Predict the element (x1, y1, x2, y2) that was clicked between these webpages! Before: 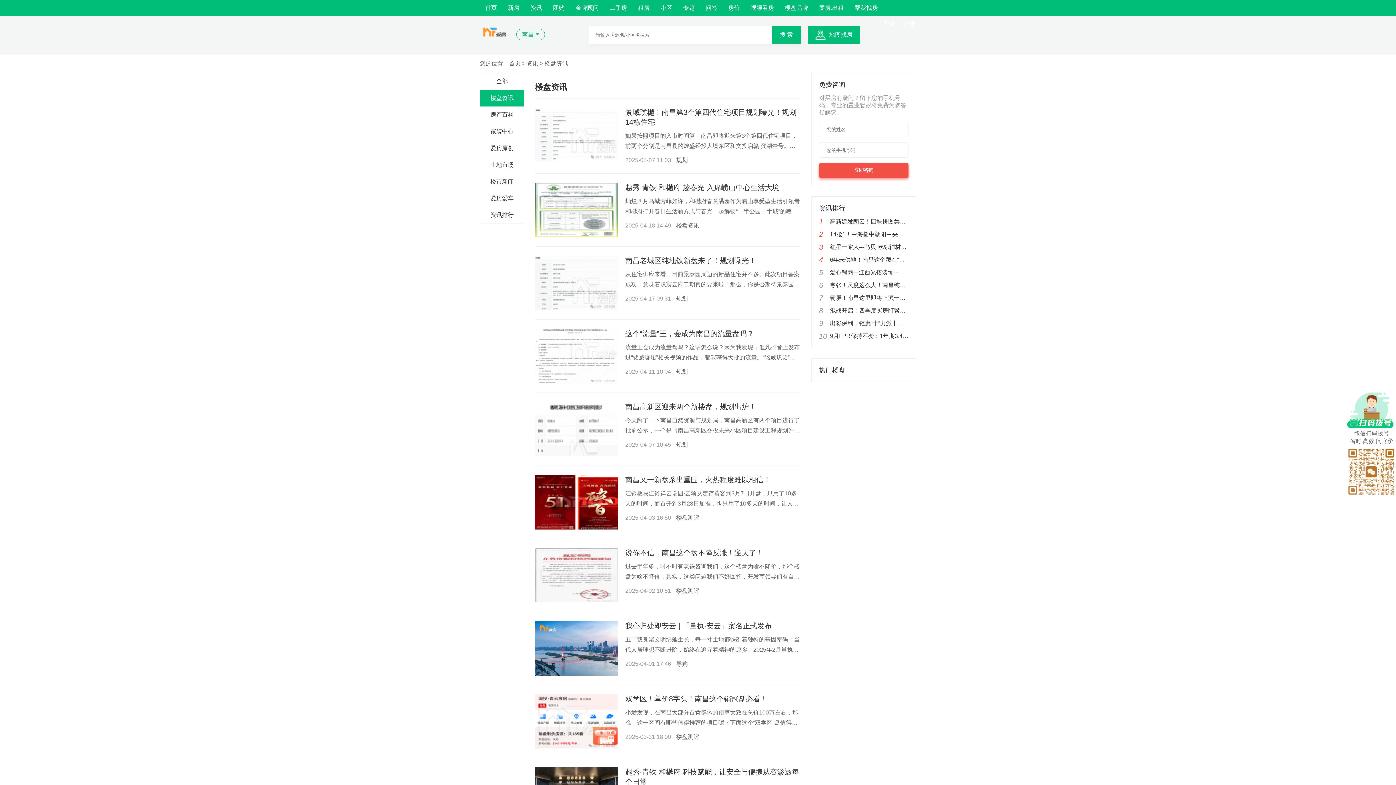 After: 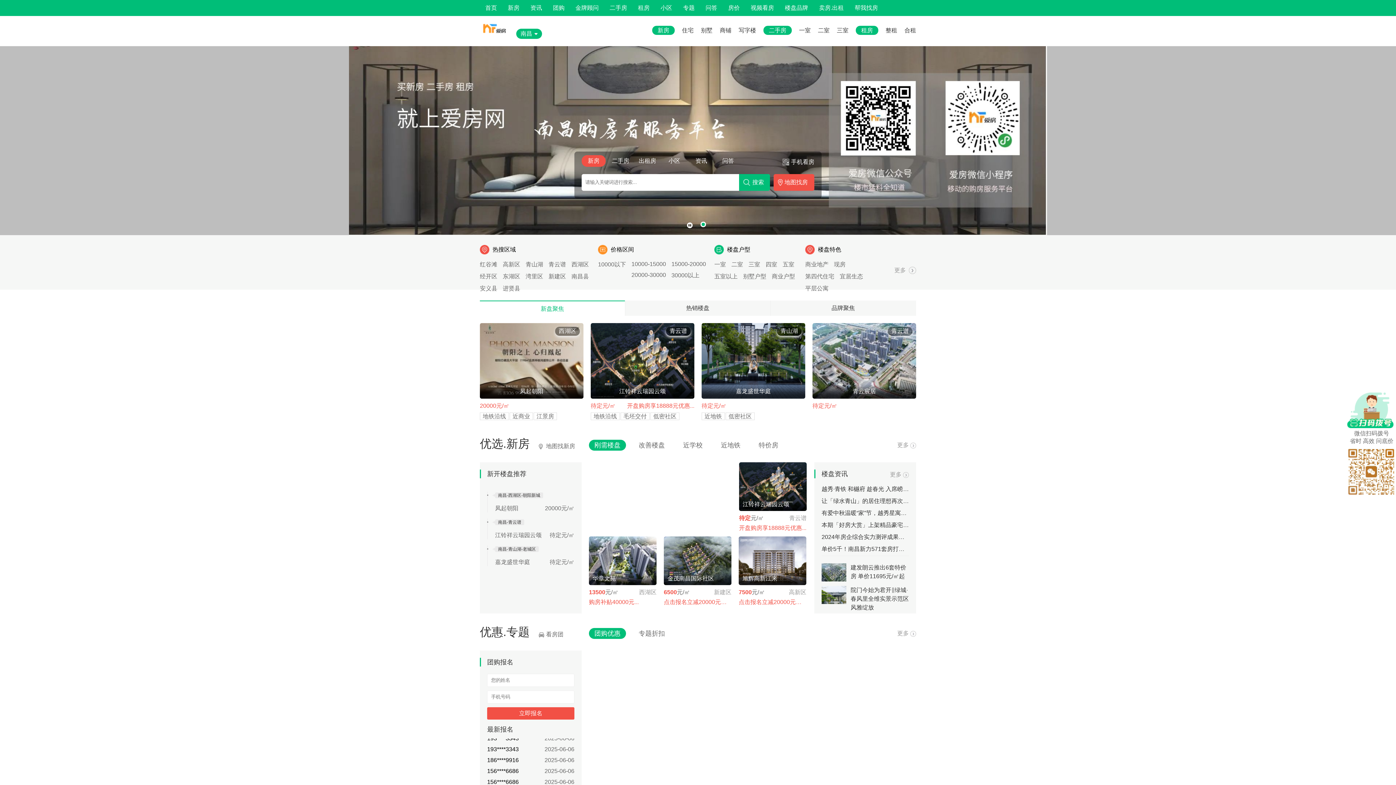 Action: label: 南昌 bbox: (522, 31, 539, 37)